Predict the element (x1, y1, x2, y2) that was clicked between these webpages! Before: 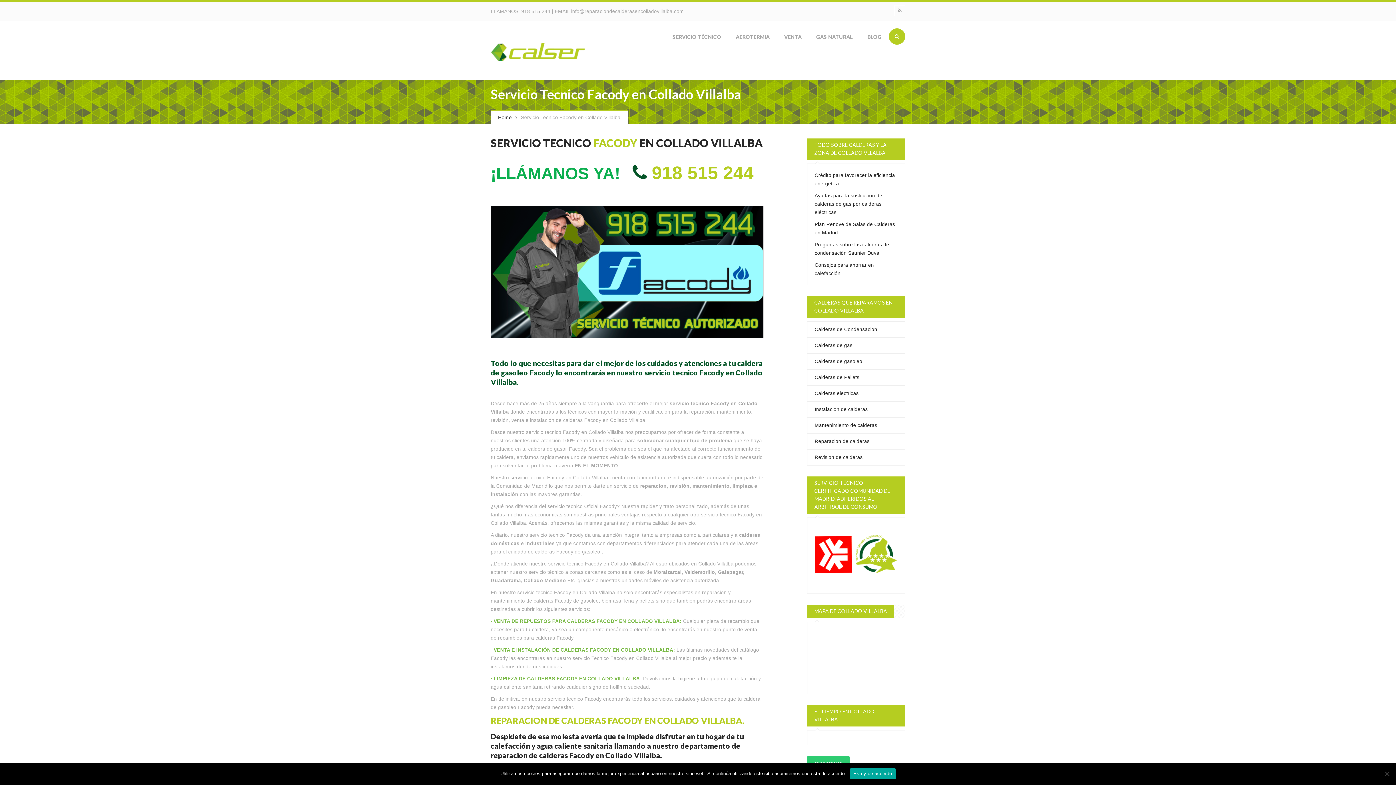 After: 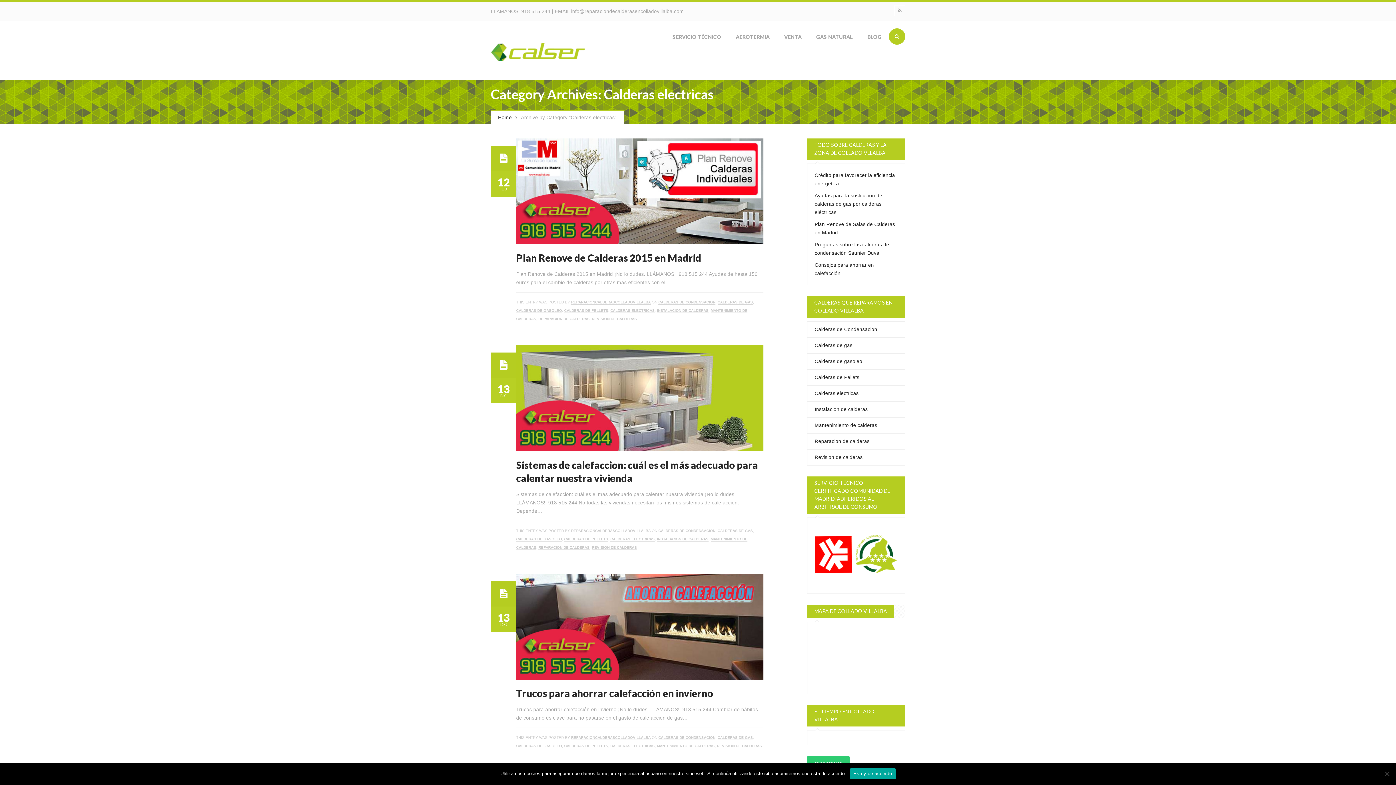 Action: label: Calderas electricas bbox: (814, 390, 858, 396)